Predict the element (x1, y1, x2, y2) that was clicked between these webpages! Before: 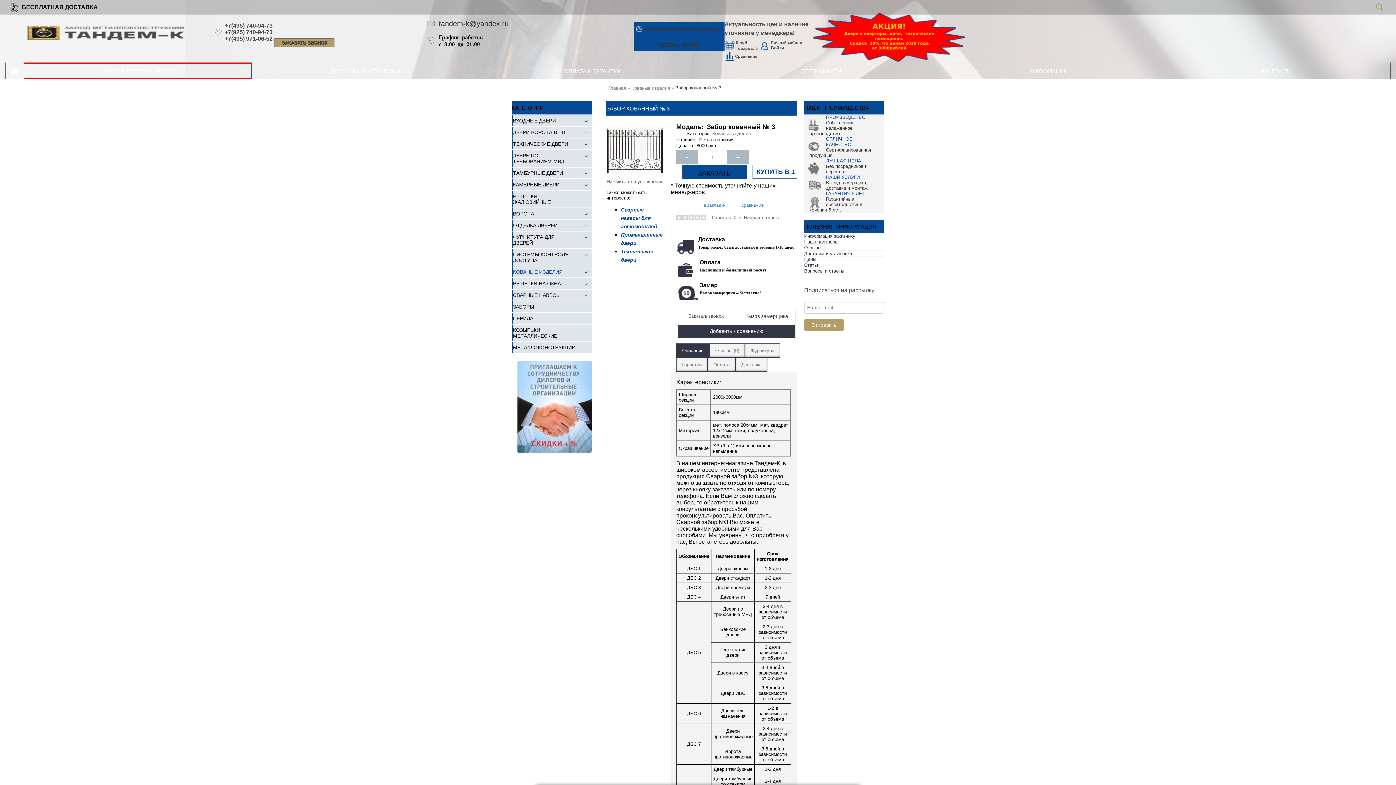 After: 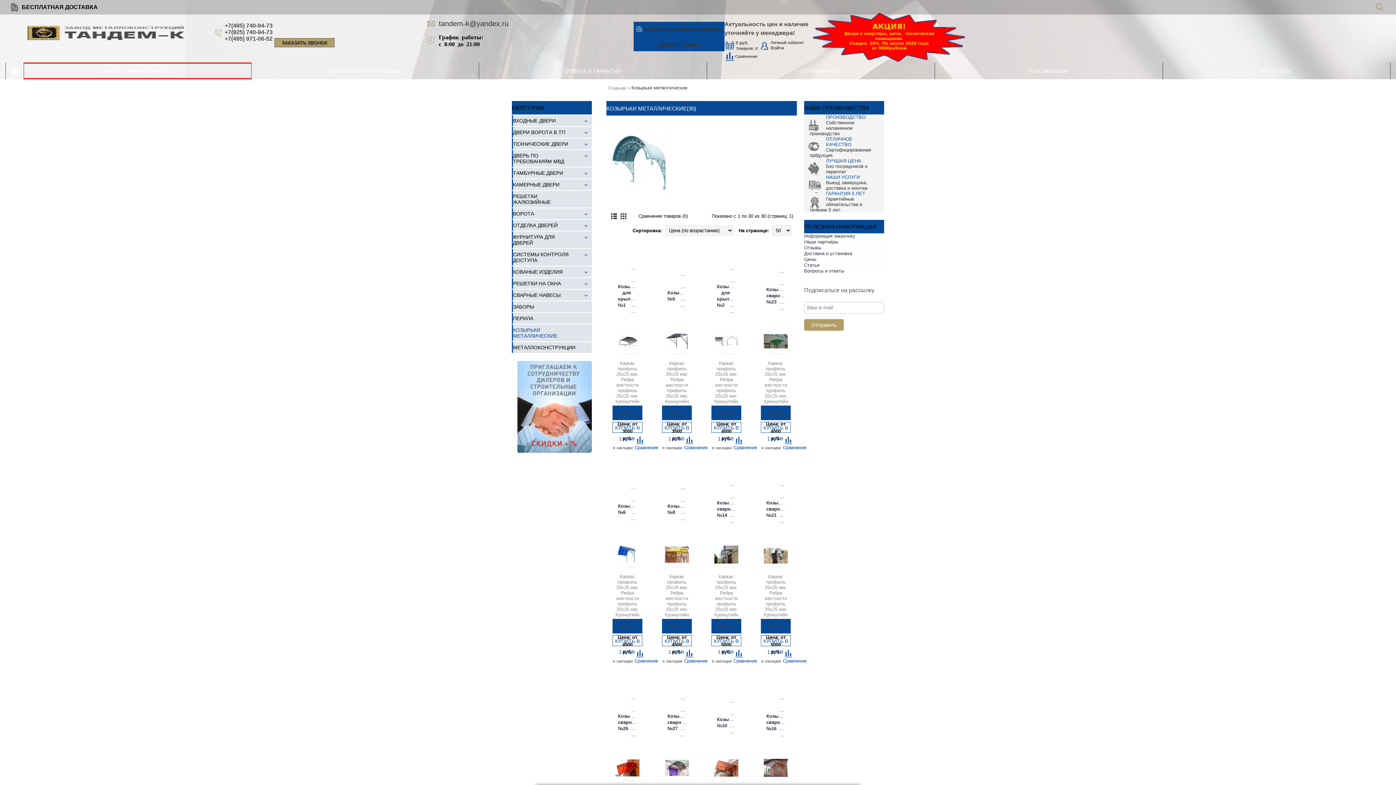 Action: label: КОЗЫРЬКИ МЕТАЛЛИЧЕСКИЕ bbox: (512, 324, 592, 341)